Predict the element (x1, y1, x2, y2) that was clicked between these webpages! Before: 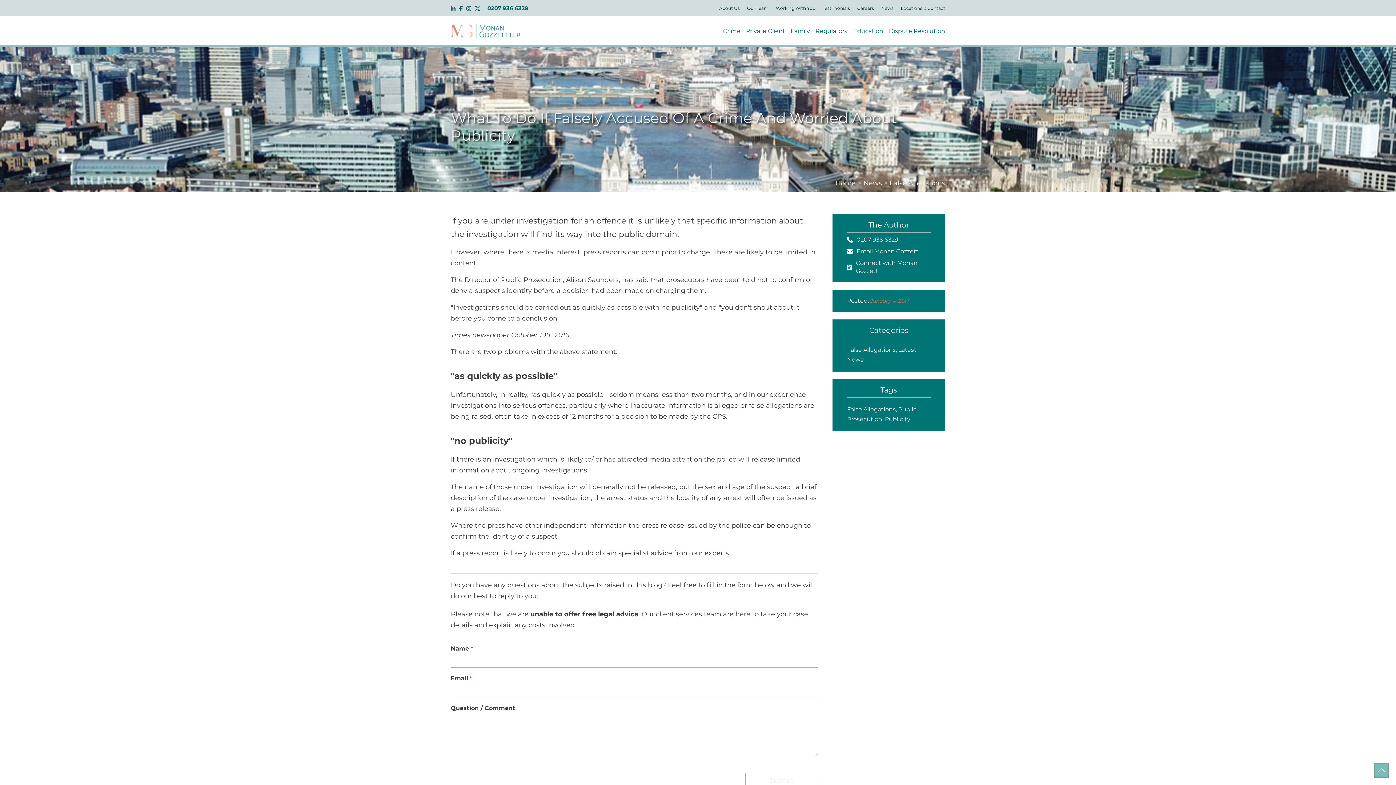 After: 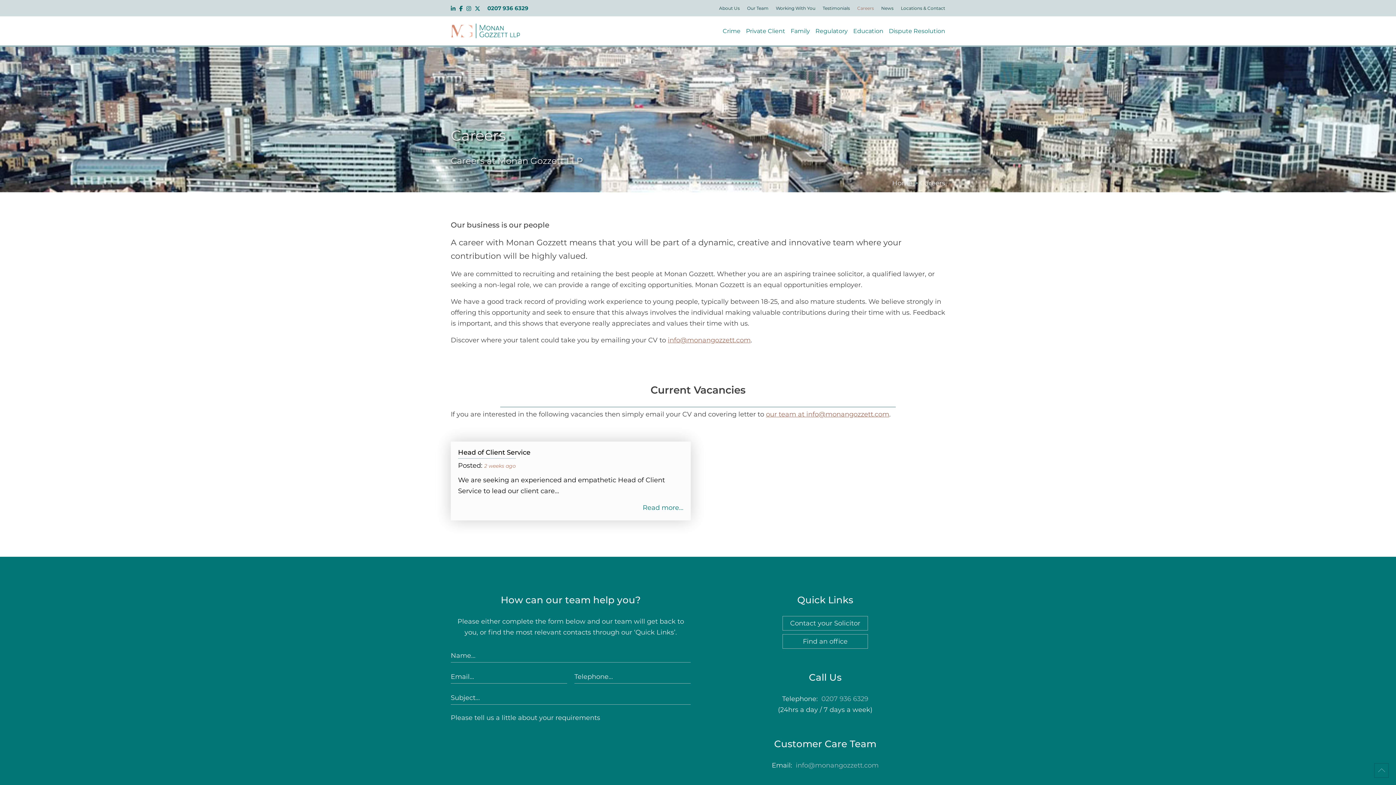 Action: bbox: (850, 4, 874, 11) label: Careers